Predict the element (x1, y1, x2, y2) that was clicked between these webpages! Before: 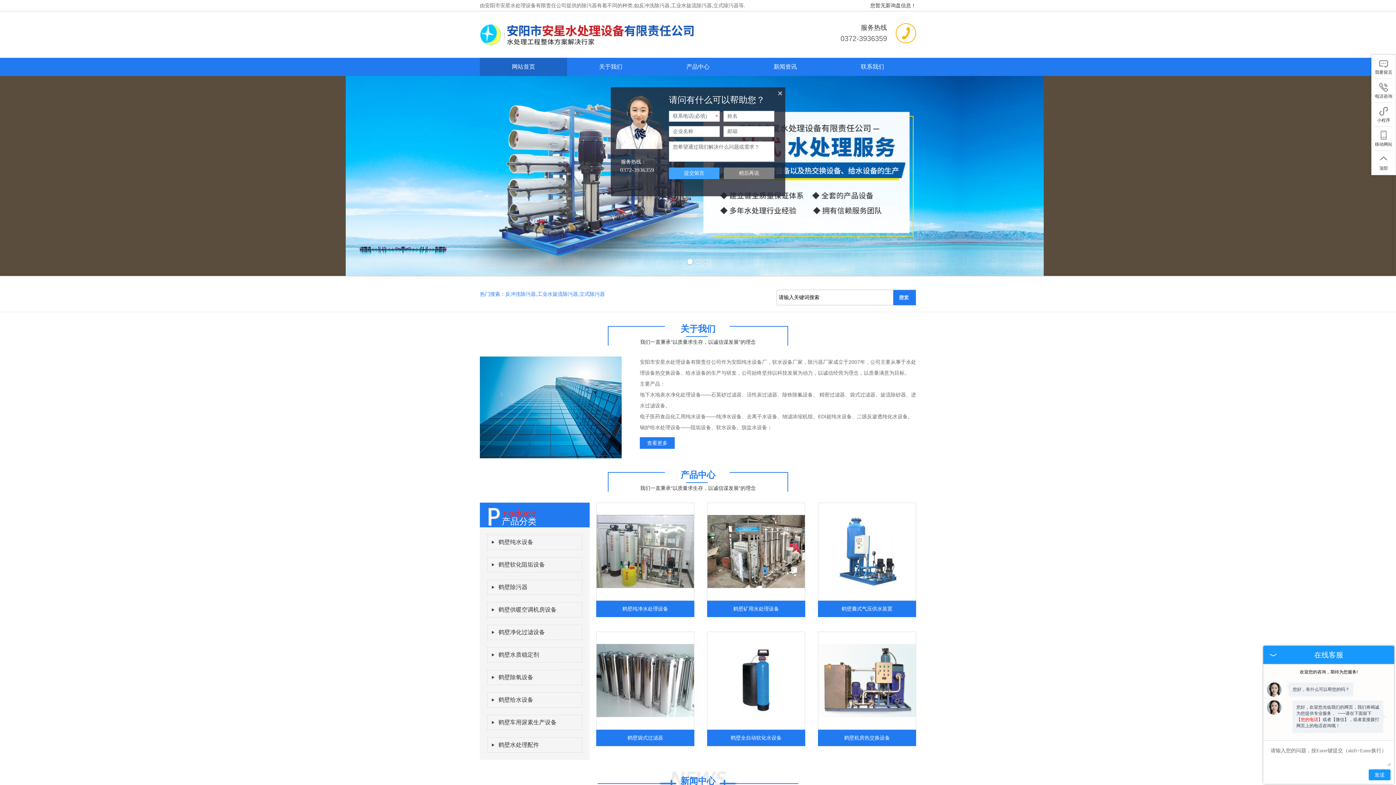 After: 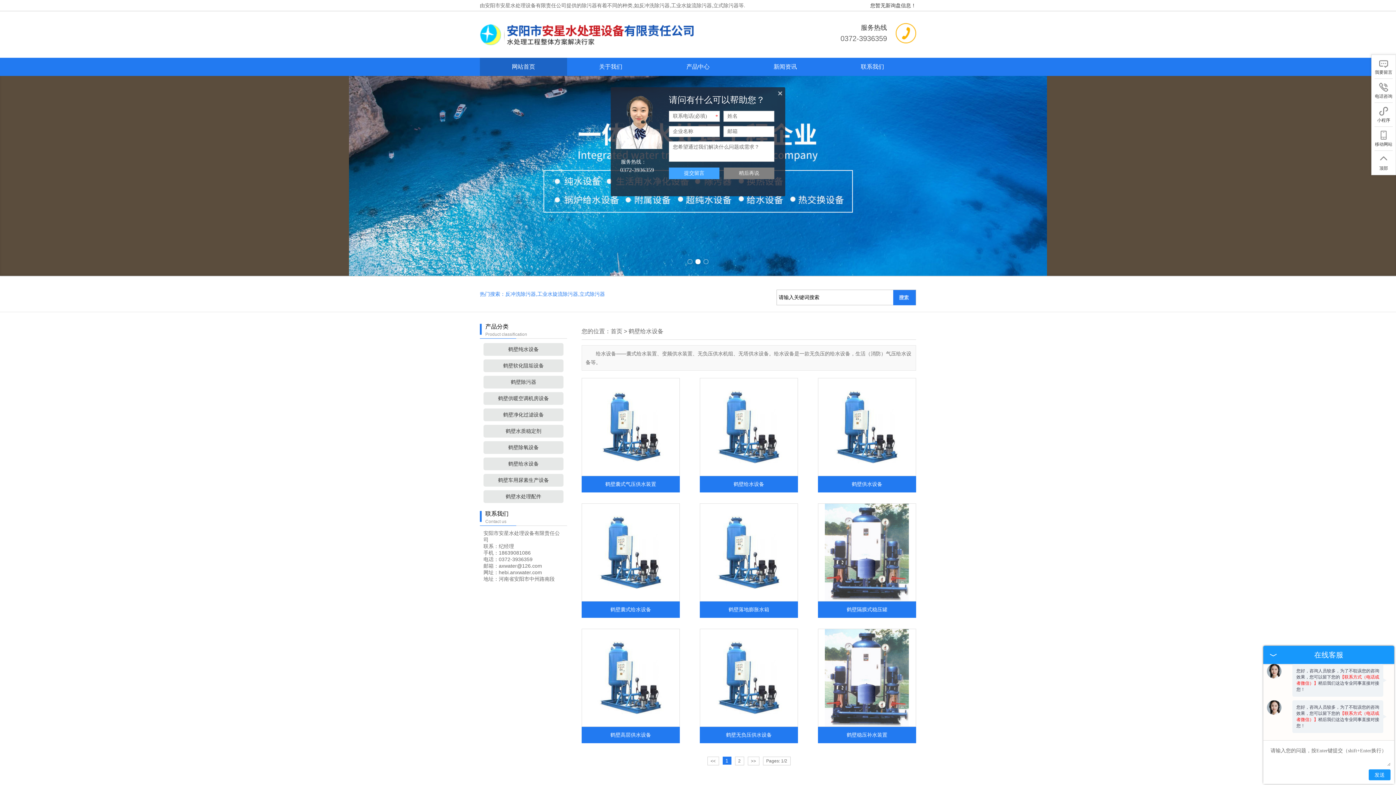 Action: bbox: (487, 693, 533, 707) label: 鹤壁给水设备